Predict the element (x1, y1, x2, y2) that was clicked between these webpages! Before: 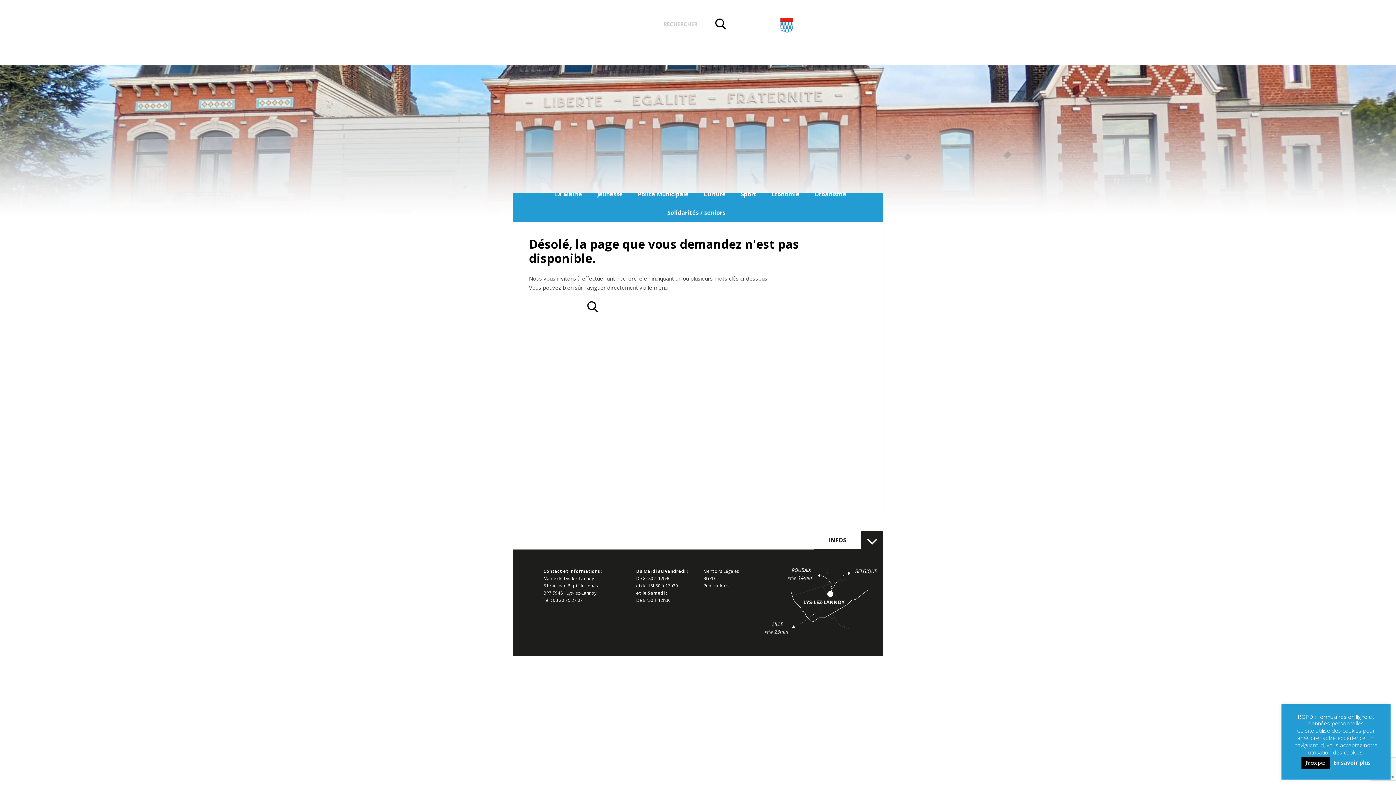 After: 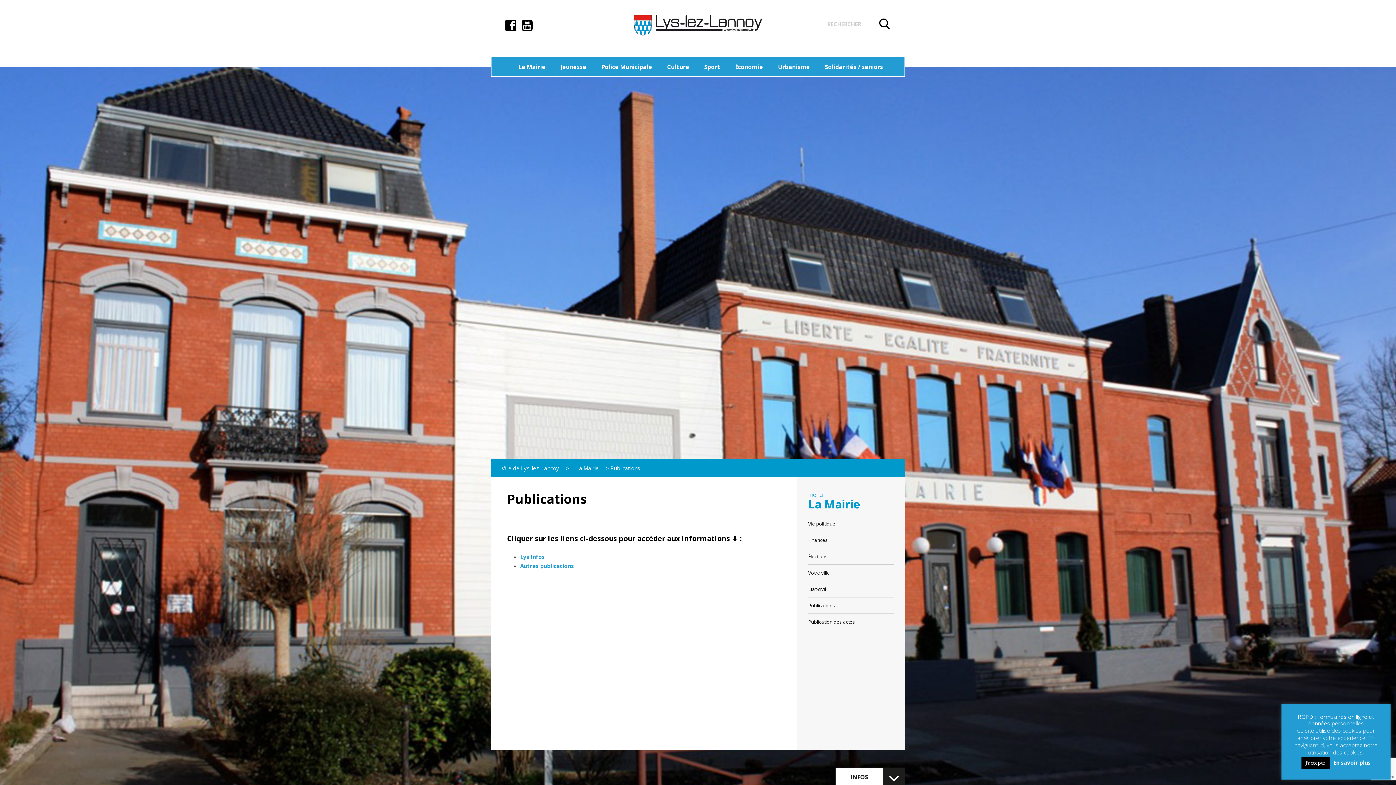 Action: bbox: (703, 583, 728, 589) label: Publications